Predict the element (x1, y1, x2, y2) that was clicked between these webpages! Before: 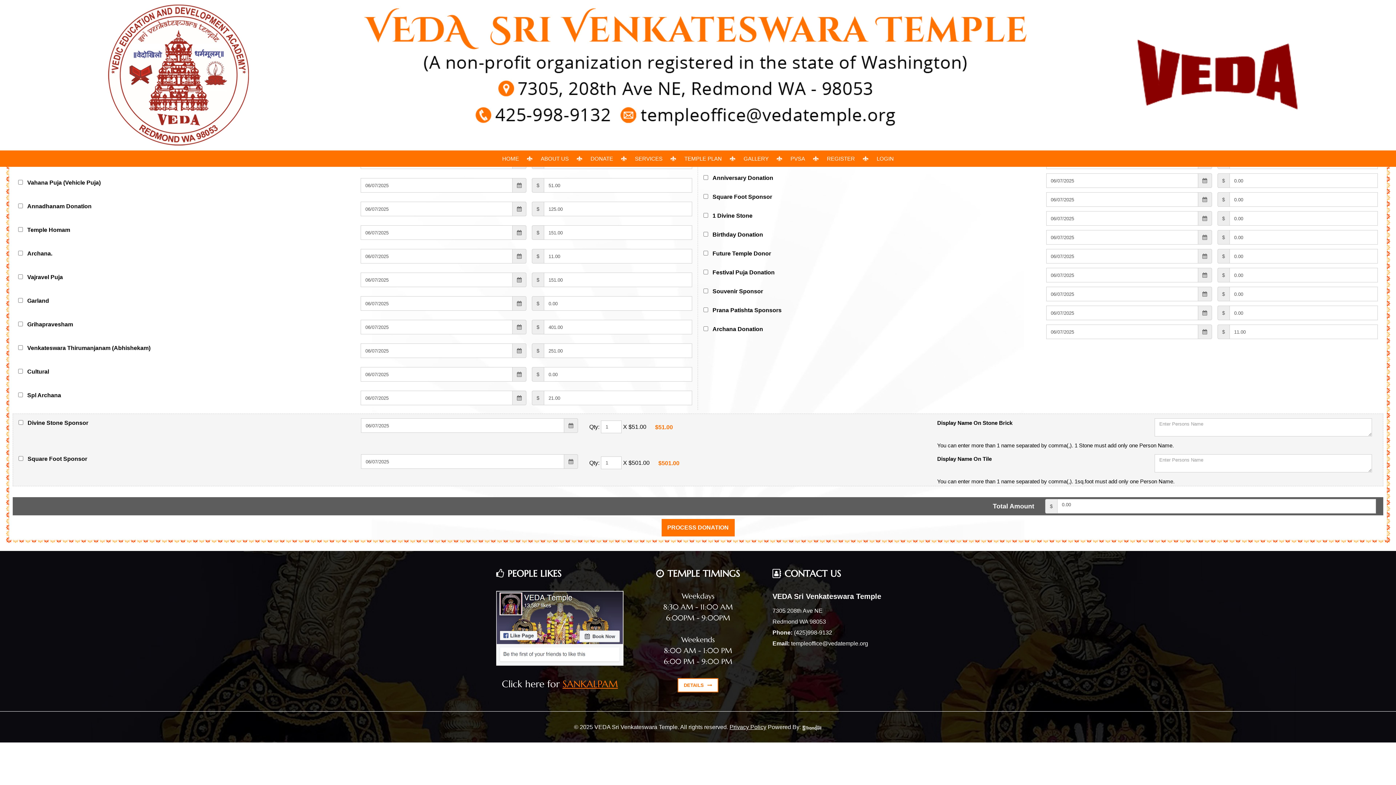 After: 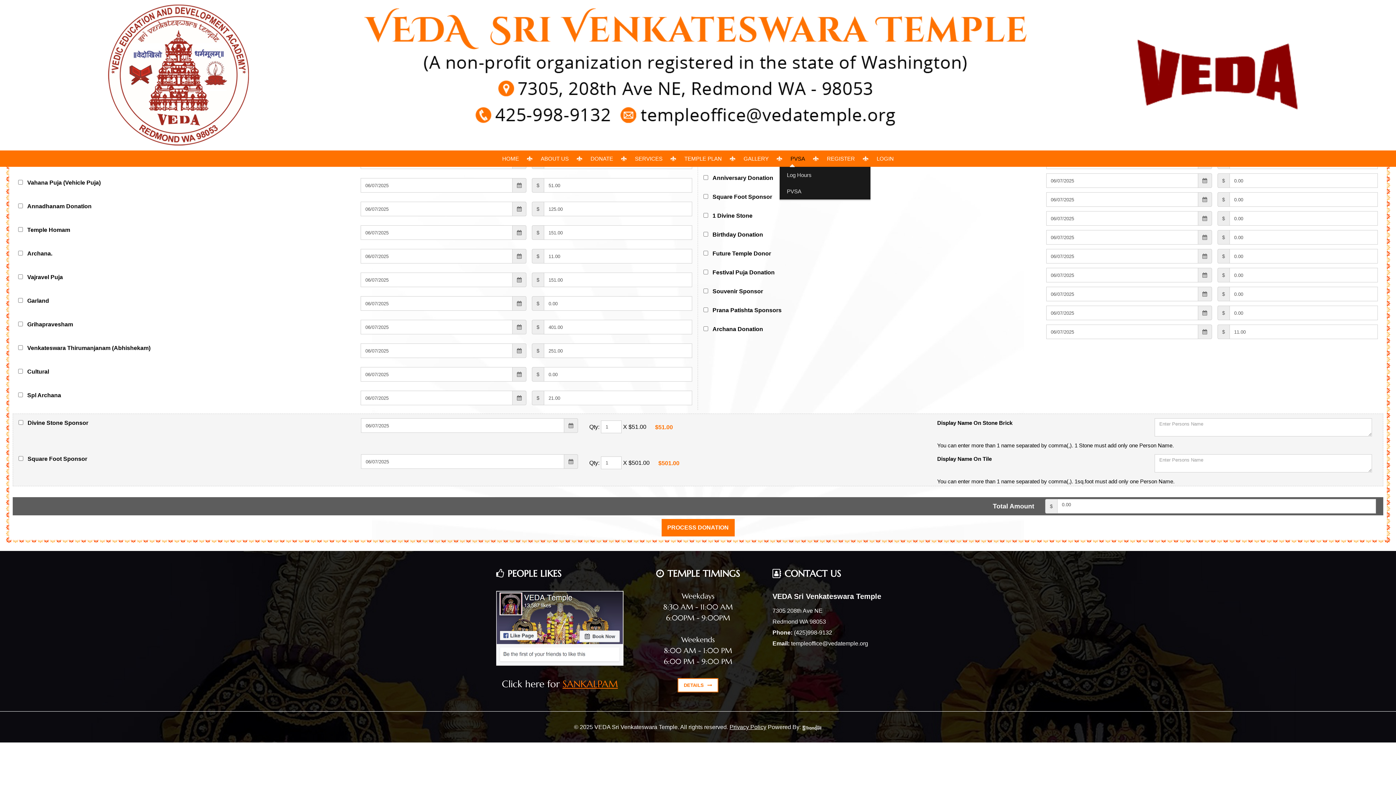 Action: bbox: (790, 150, 805, 166) label: PVSA